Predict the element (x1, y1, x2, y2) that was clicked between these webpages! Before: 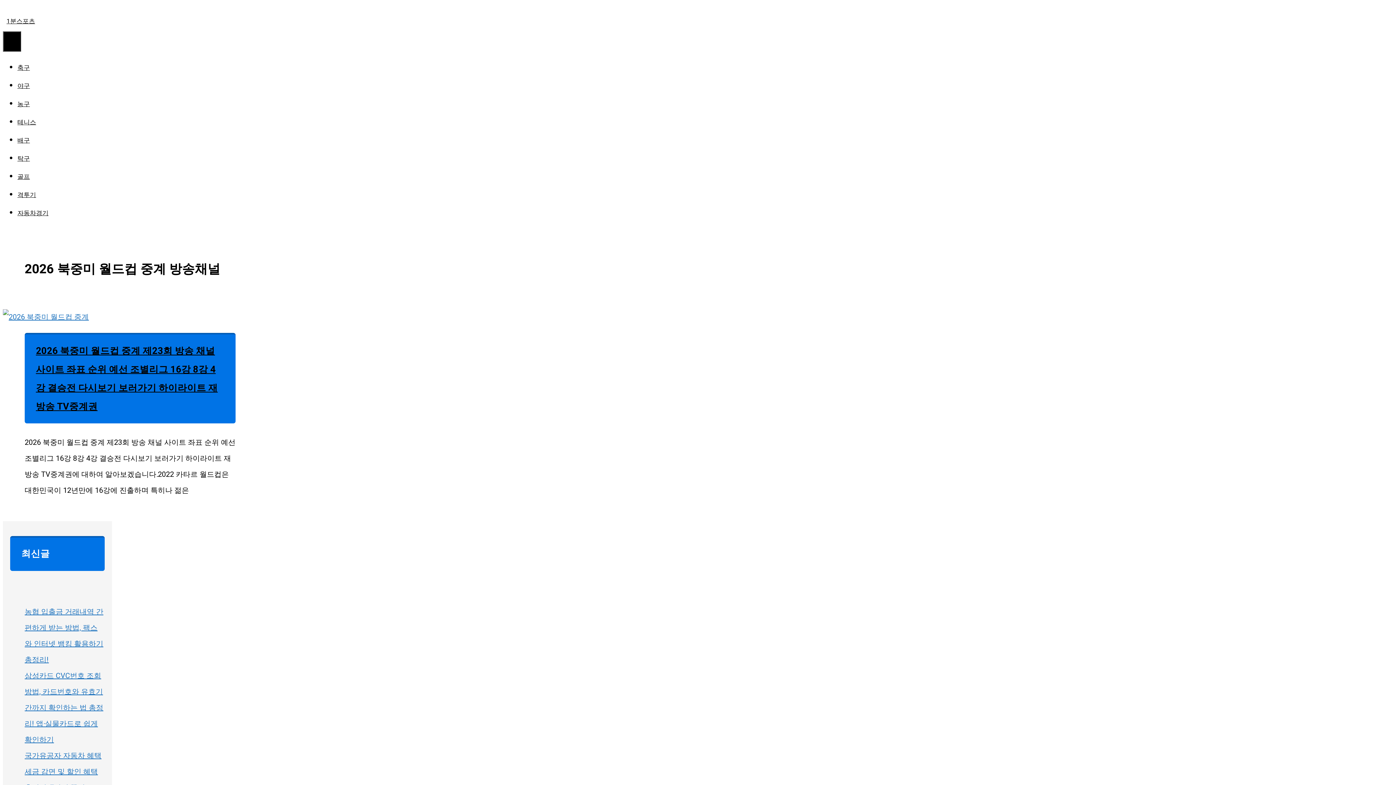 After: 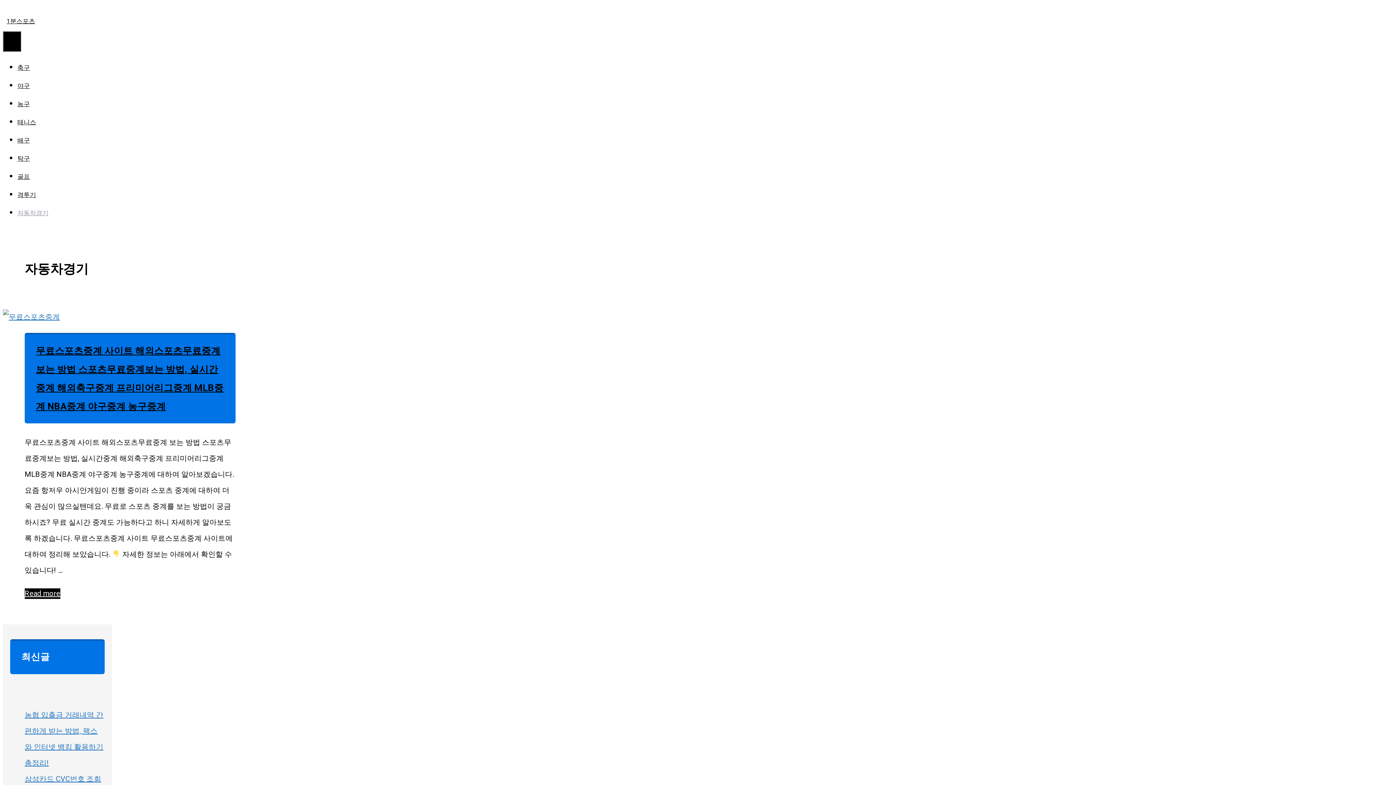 Action: bbox: (17, 208, 48, 217) label: 자동차경기